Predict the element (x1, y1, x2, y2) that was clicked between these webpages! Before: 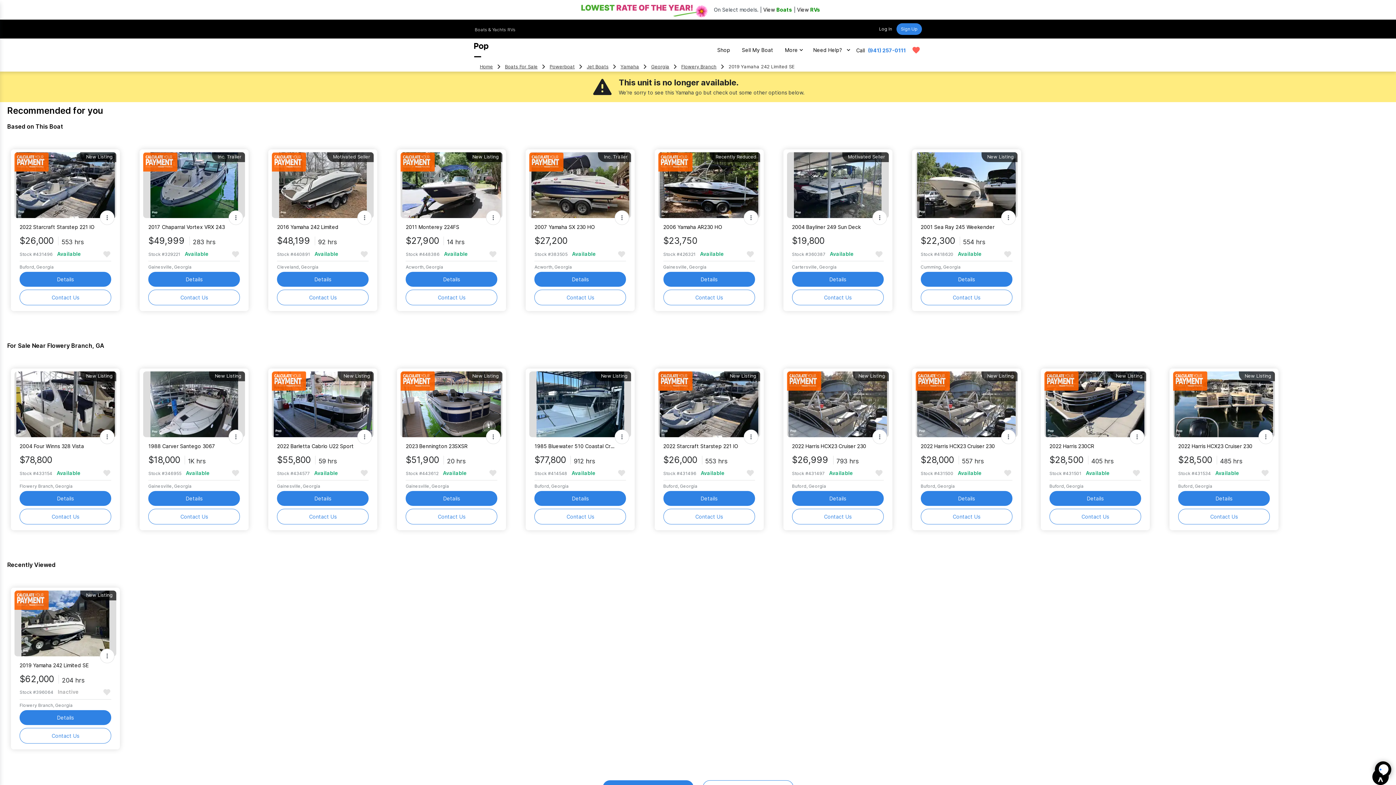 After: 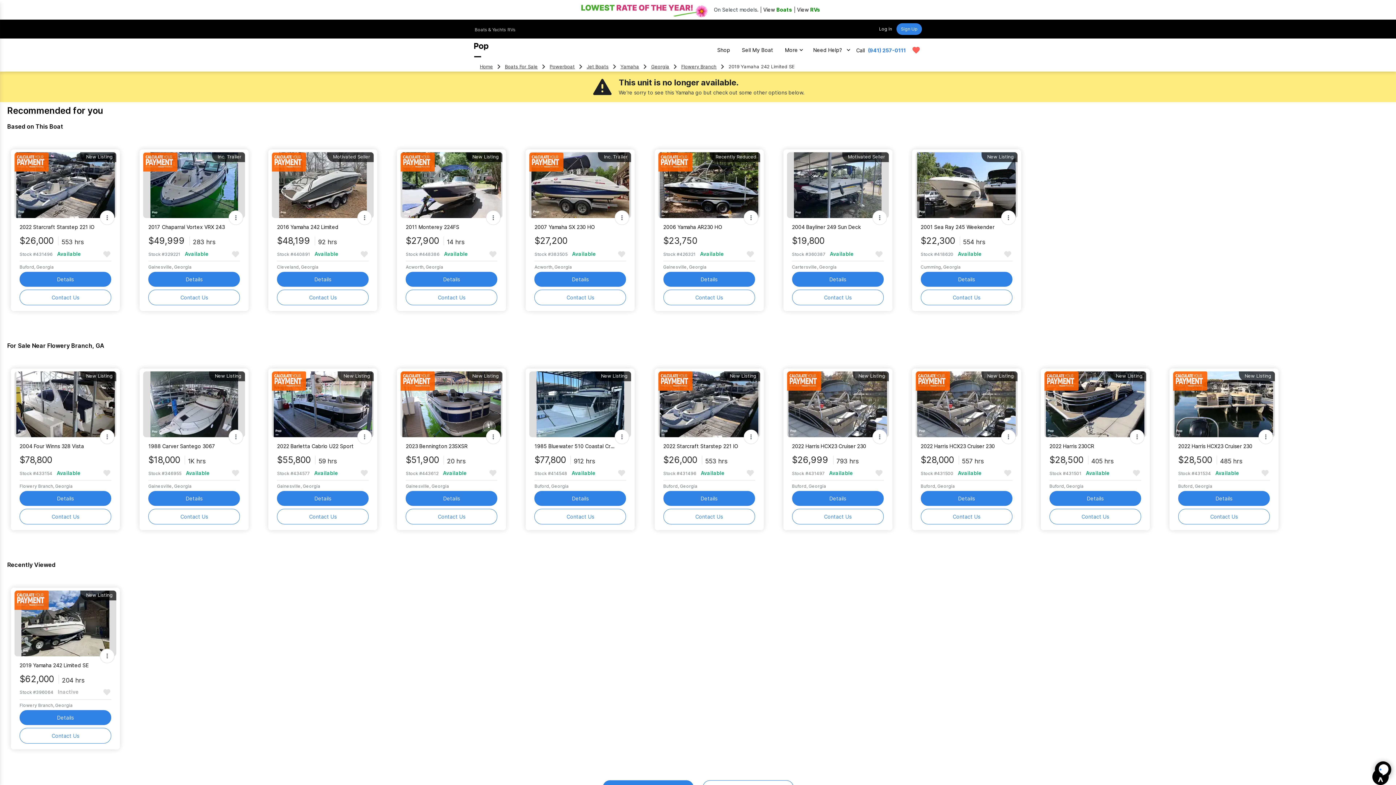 Action: bbox: (656, 371, 692, 390)